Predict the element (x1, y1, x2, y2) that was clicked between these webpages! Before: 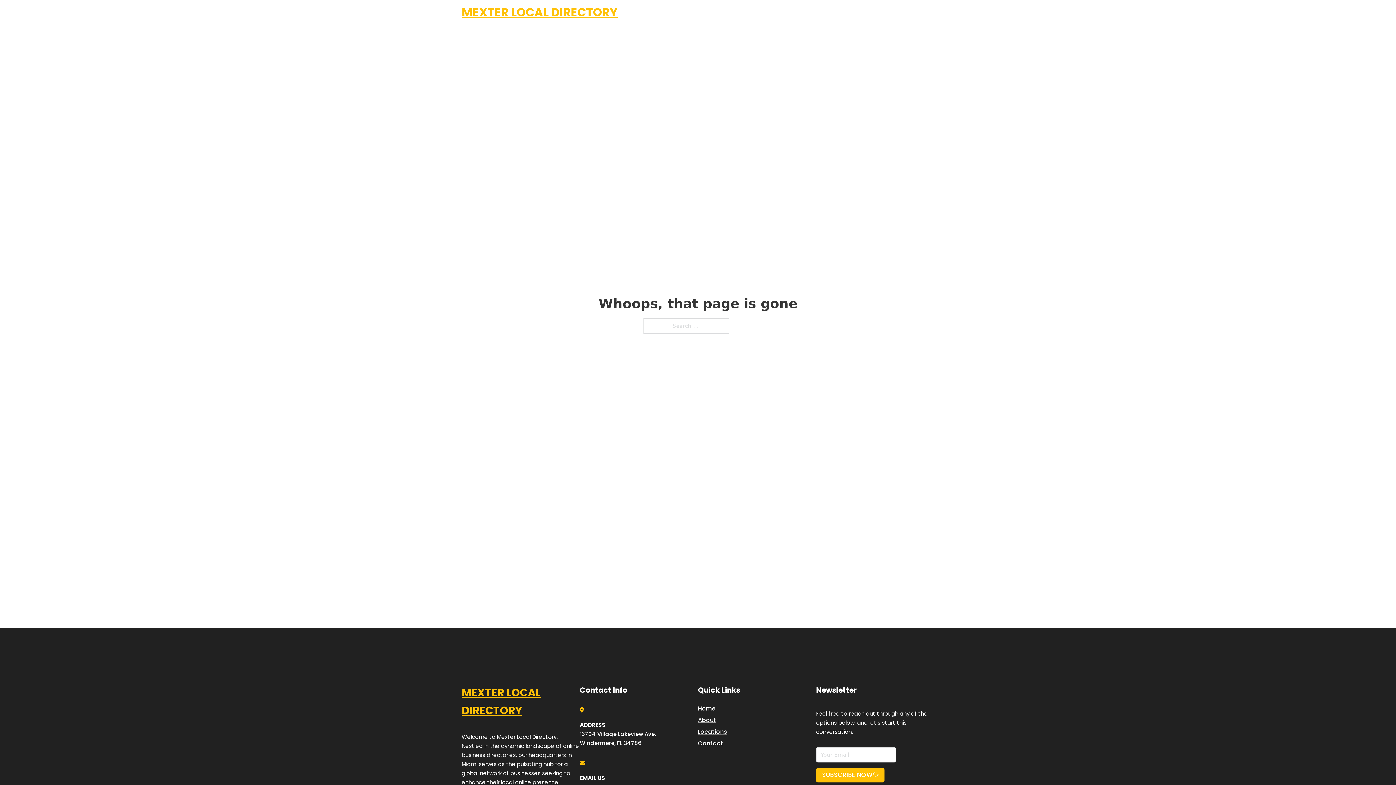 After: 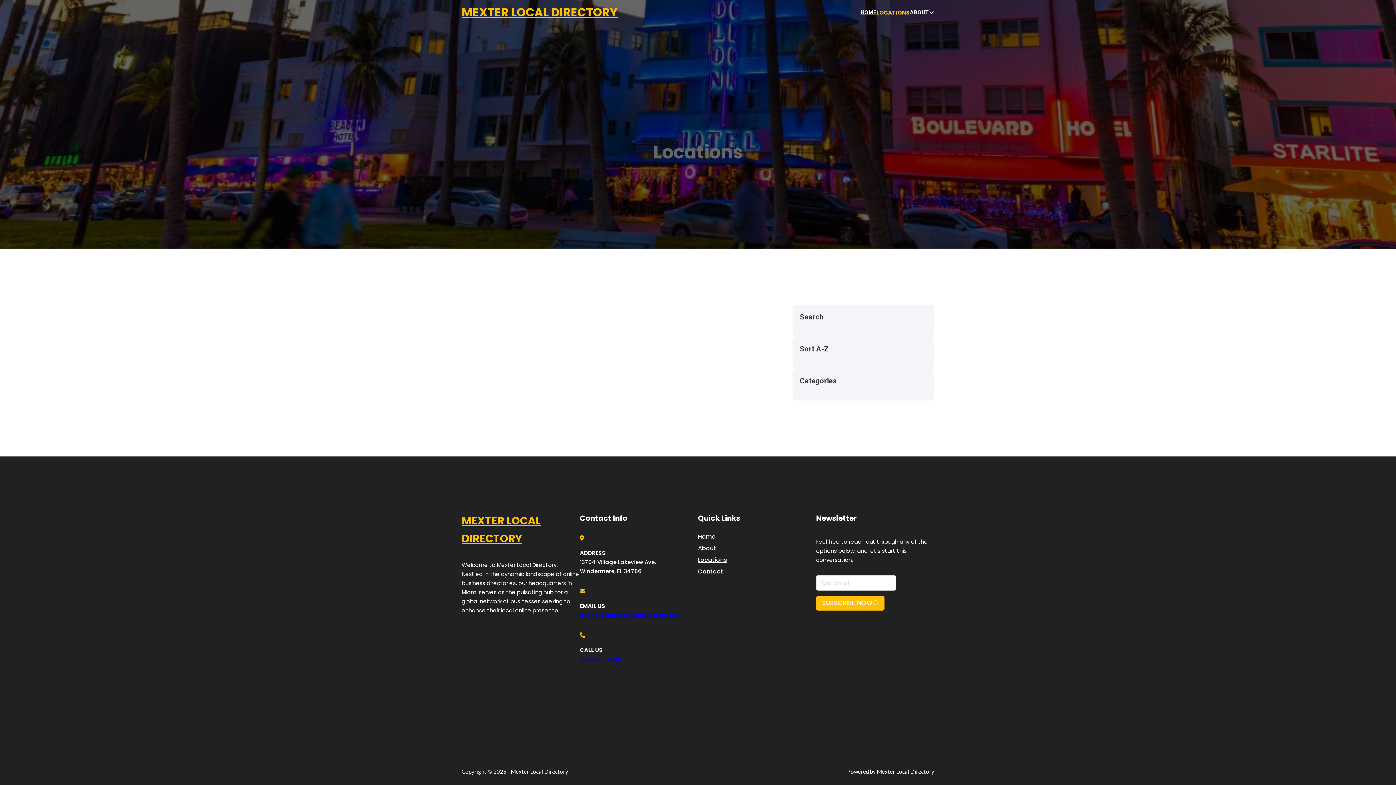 Action: bbox: (878, 7, 910, 17) label: LOCATIONS